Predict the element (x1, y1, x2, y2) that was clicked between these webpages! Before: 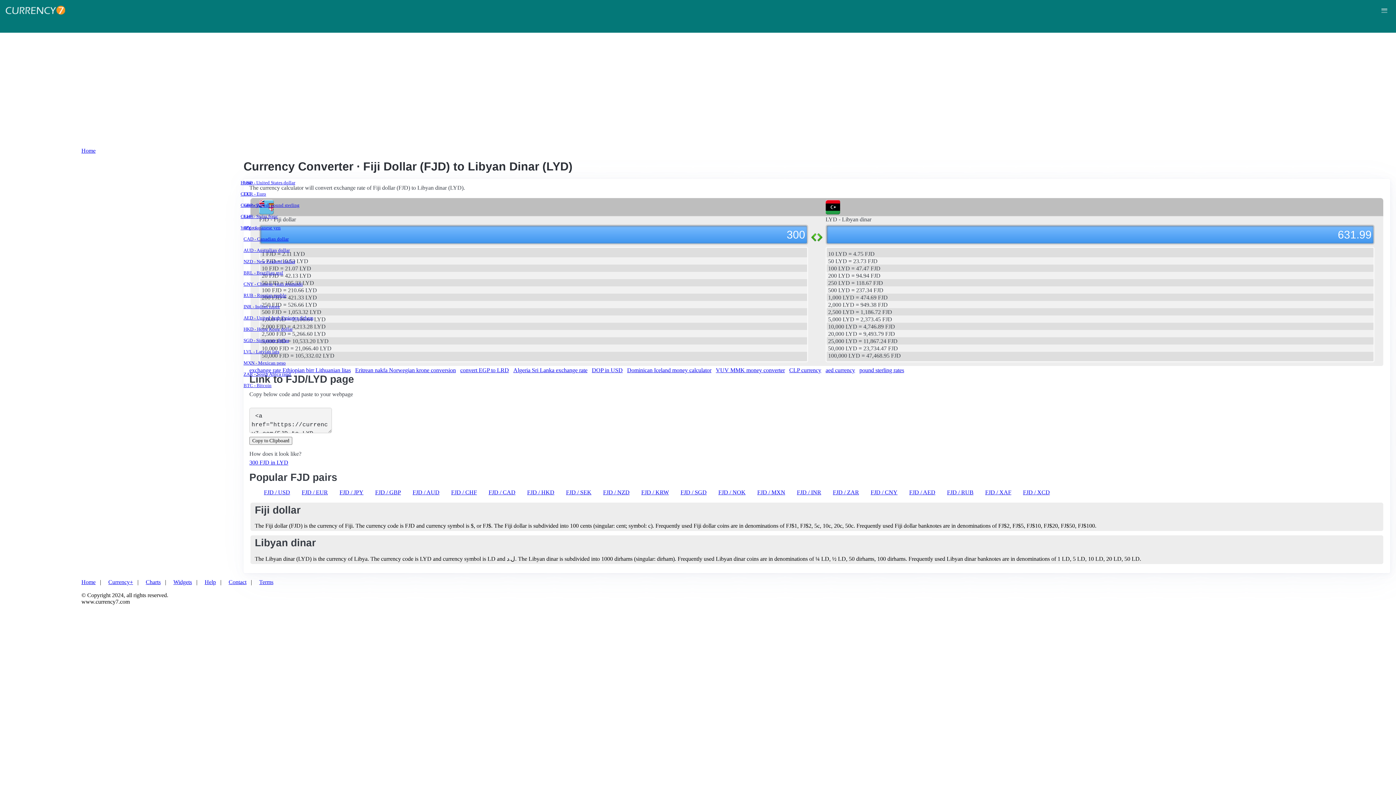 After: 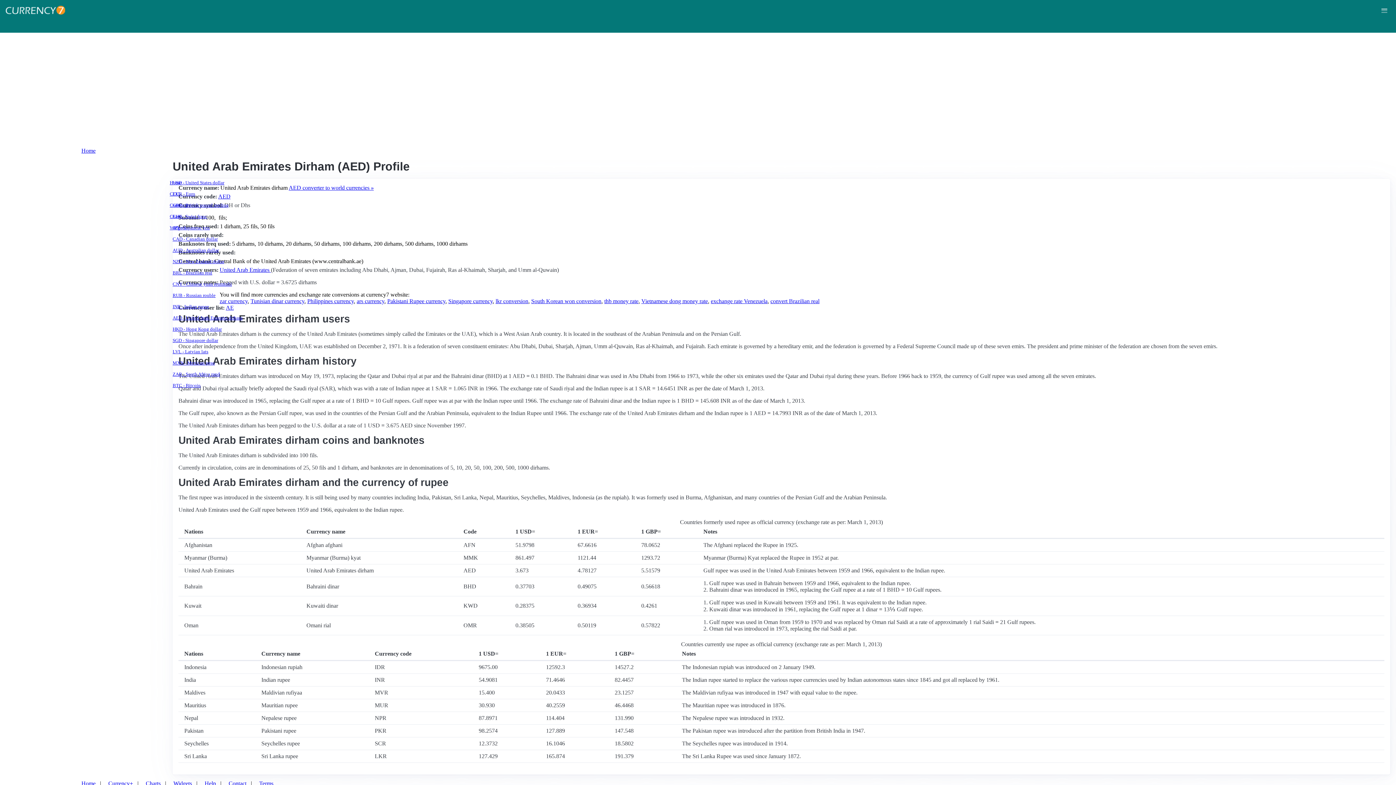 Action: label: AED - United Arab Emirates dirham bbox: (243, 315, 1387, 321)